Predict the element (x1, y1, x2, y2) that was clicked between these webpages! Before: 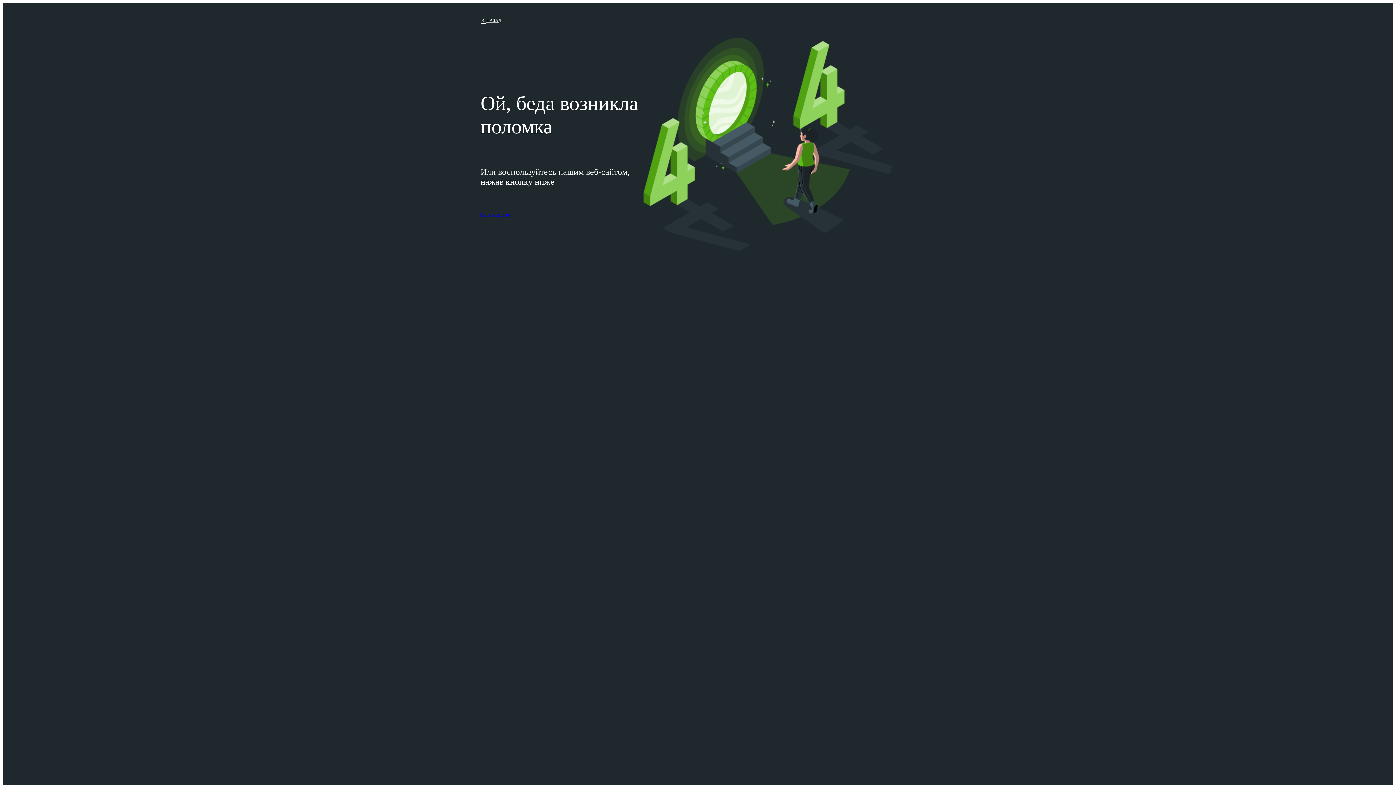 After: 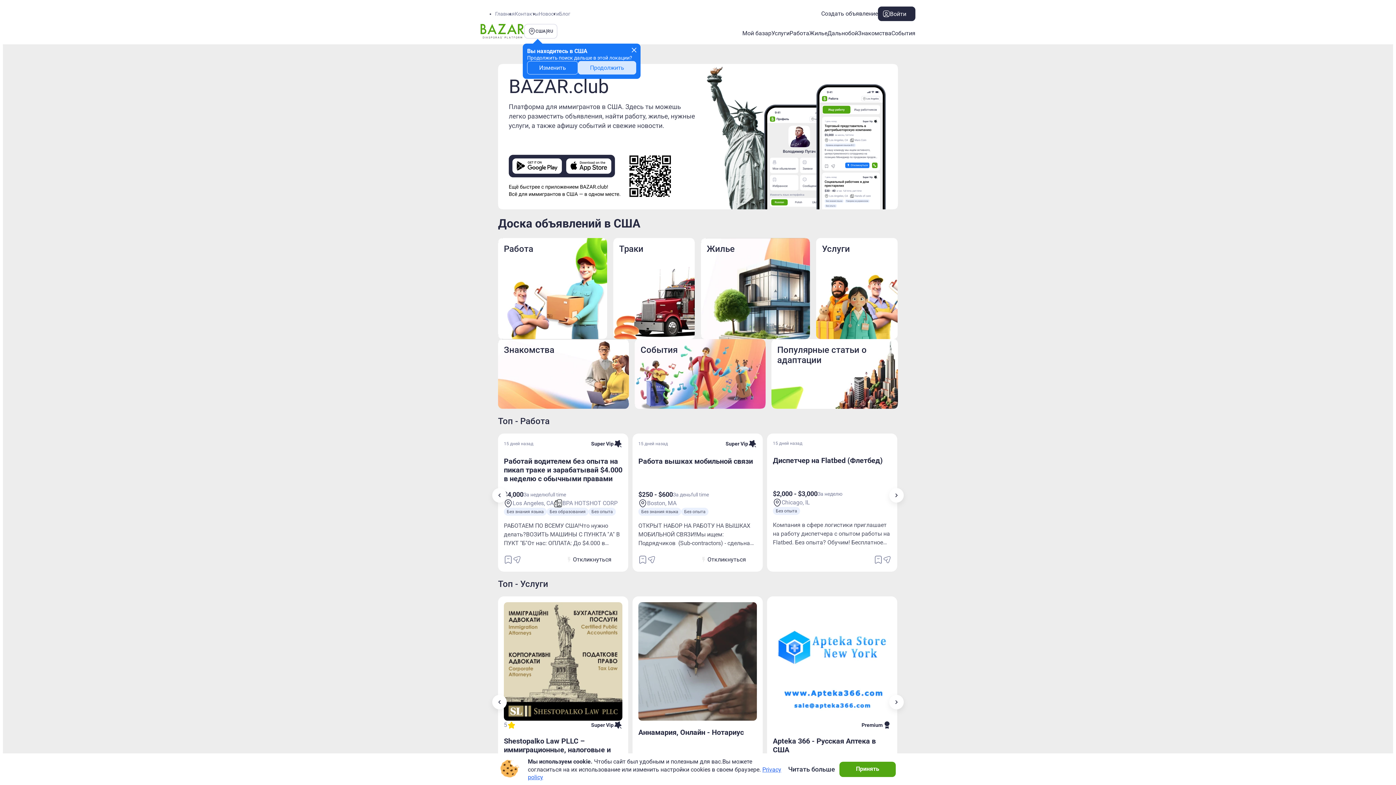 Action: label: На главную bbox: (480, 211, 510, 218)